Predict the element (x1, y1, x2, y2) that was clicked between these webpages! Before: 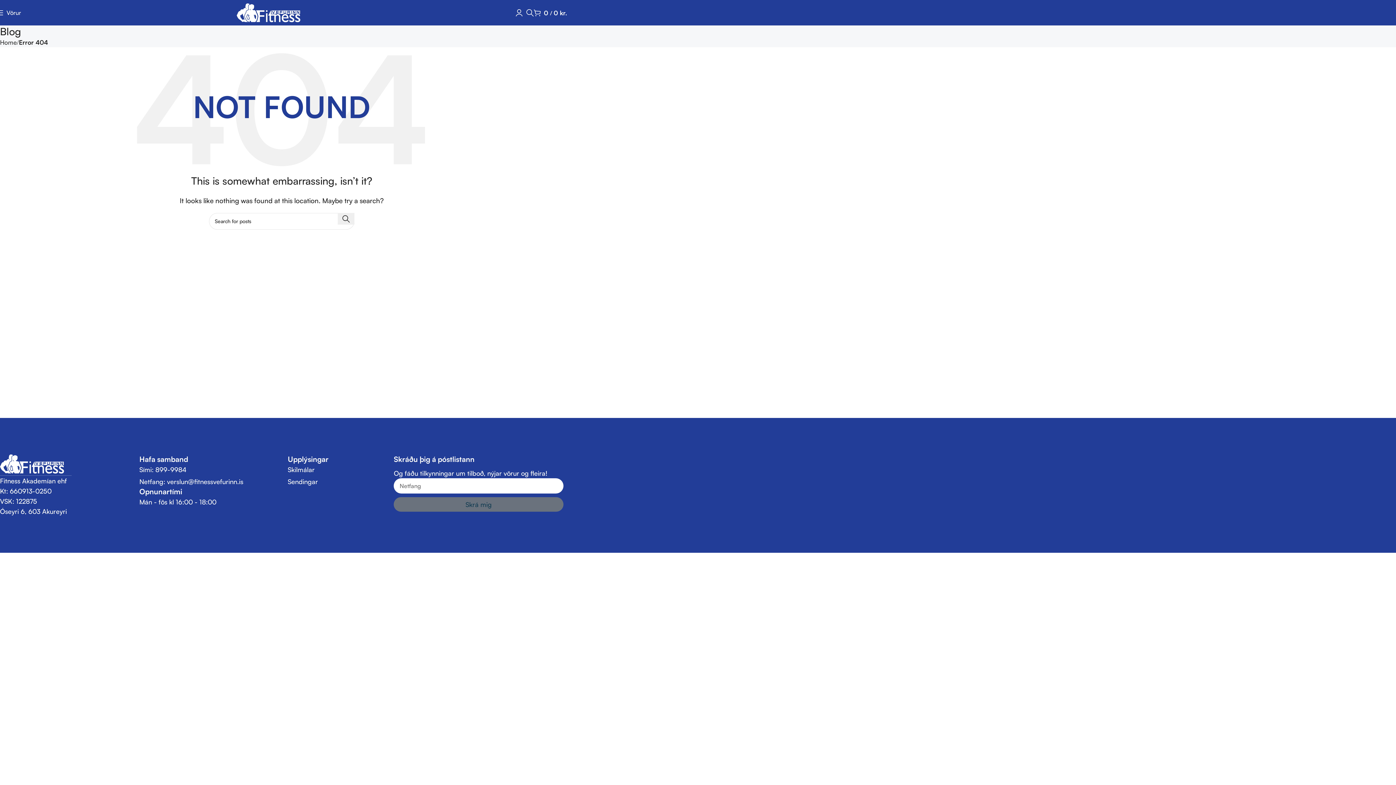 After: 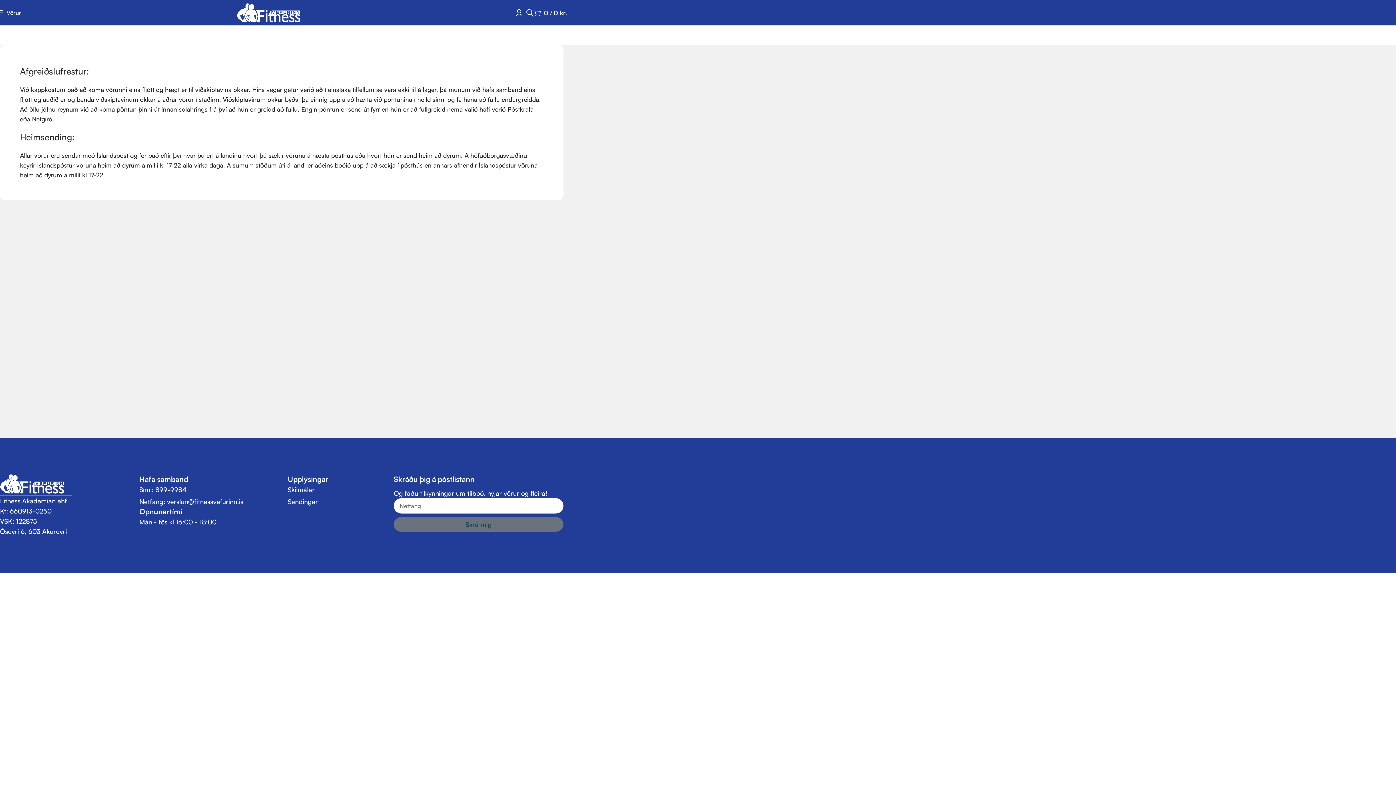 Action: bbox: (287, 464, 393, 474) label: Skilmálar